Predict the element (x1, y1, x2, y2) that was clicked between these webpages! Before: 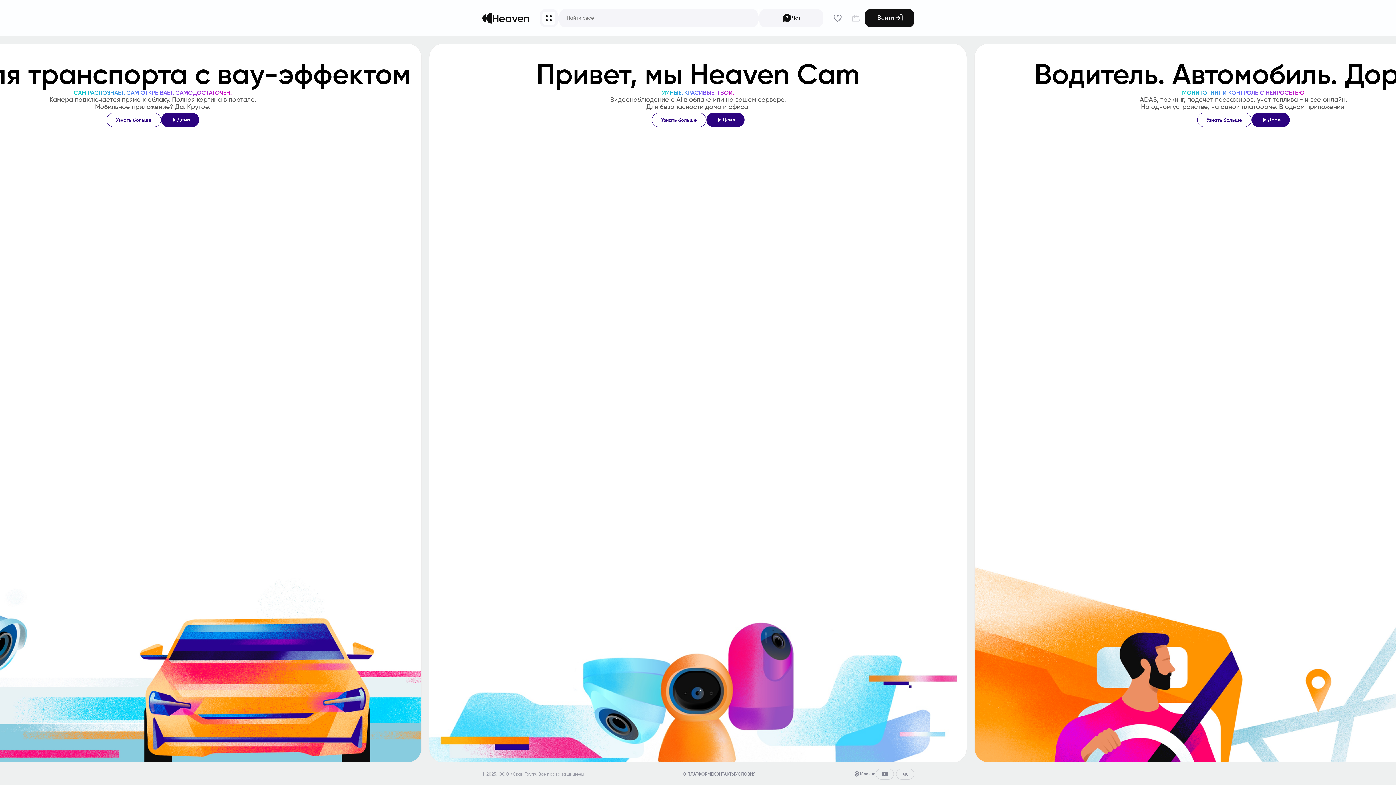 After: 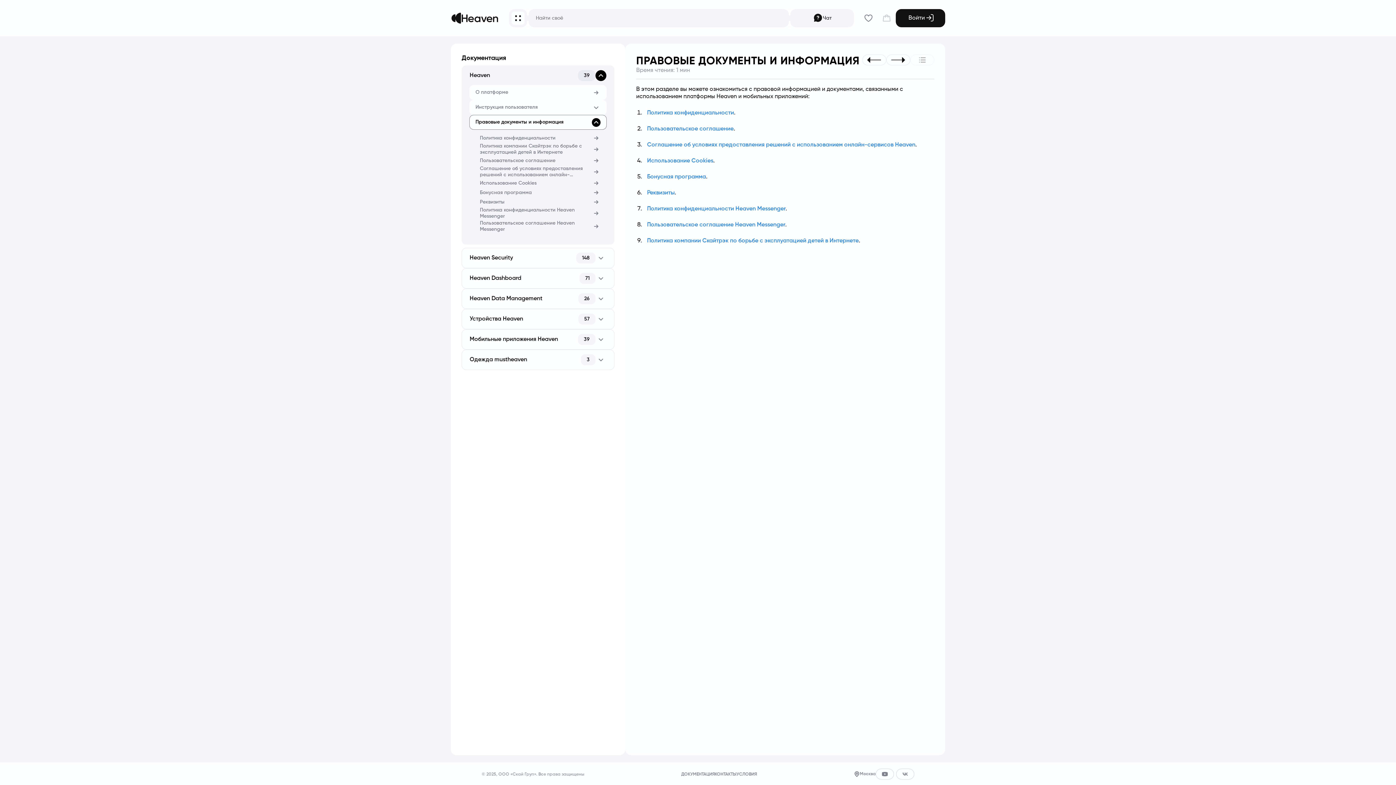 Action: bbox: (735, 772, 755, 776) label: УСЛОВИЯ